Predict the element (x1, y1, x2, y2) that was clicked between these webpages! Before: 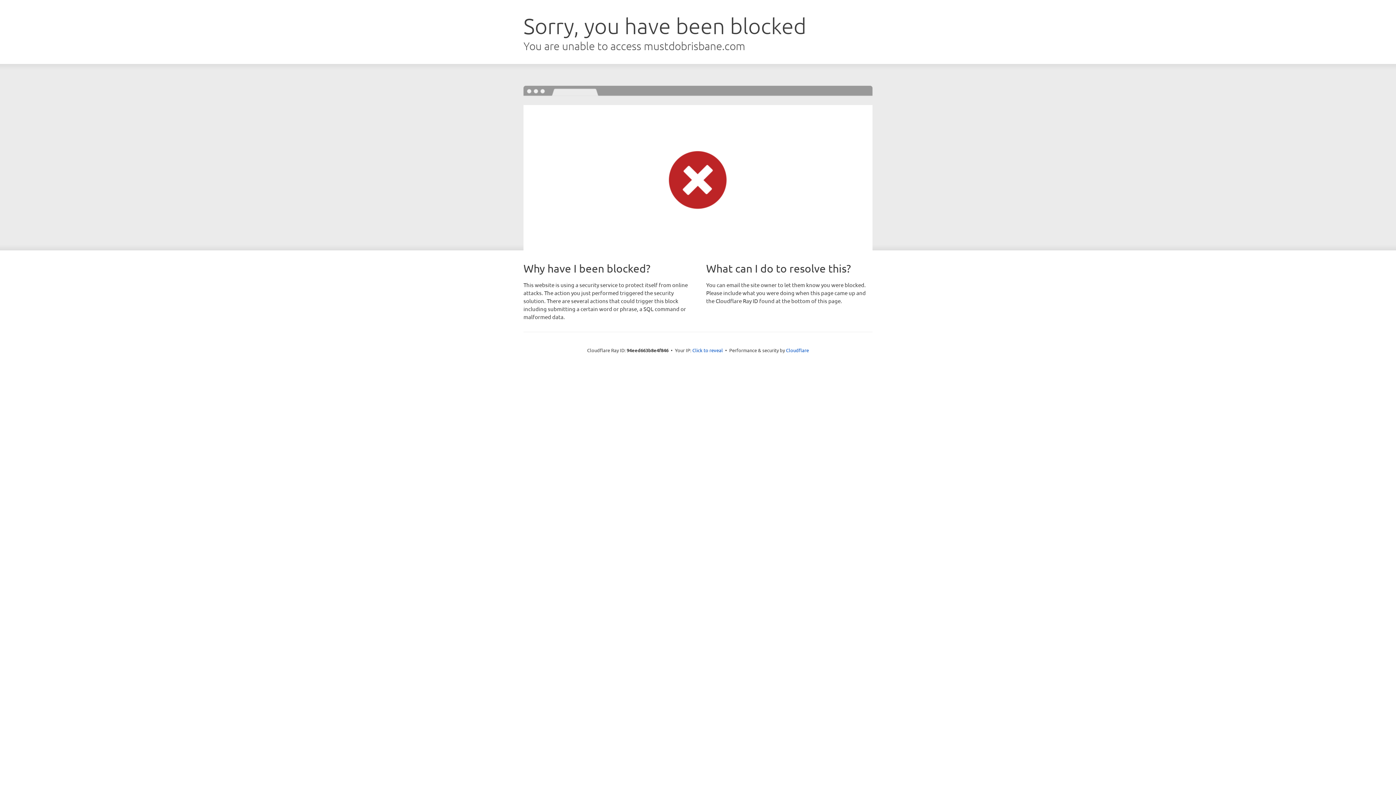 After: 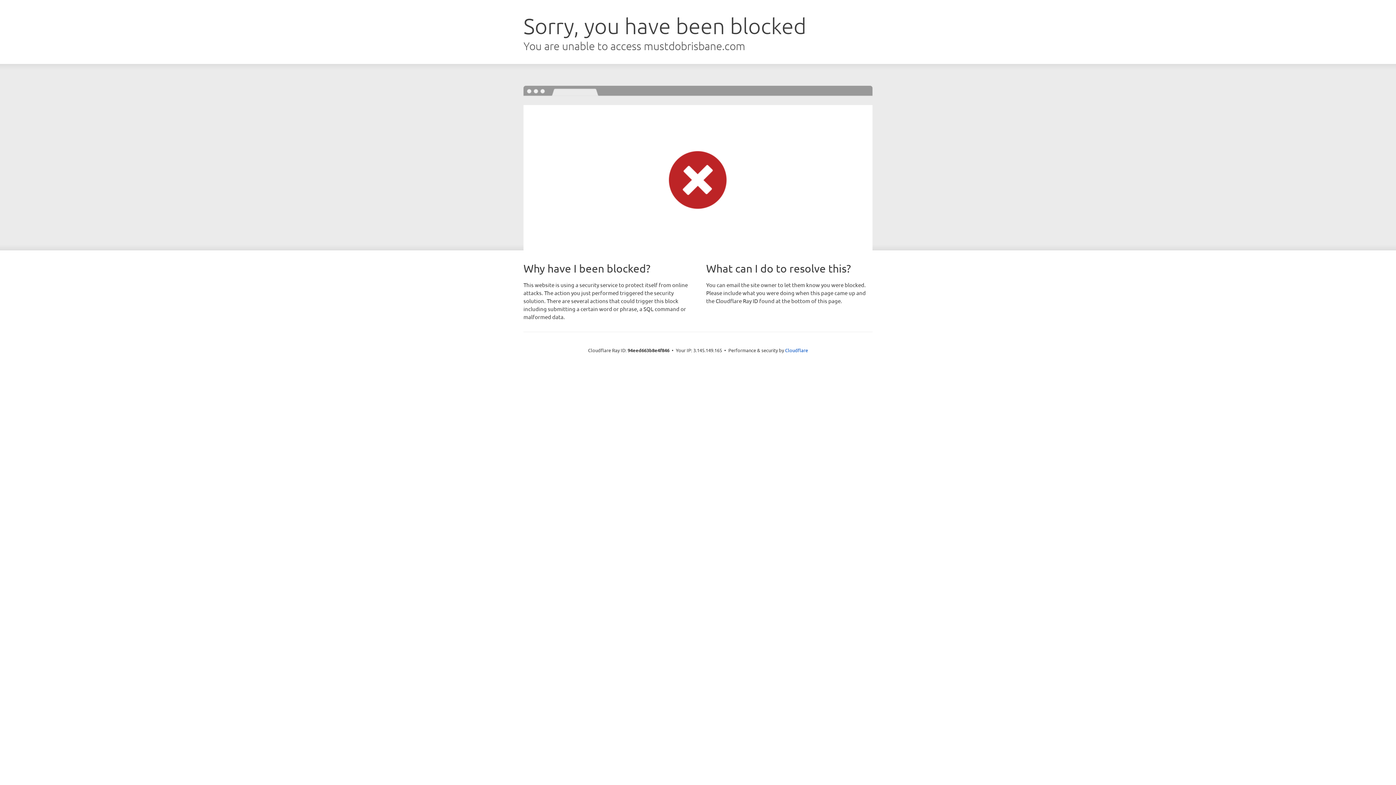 Action: bbox: (692, 346, 723, 353) label: Click to reveal